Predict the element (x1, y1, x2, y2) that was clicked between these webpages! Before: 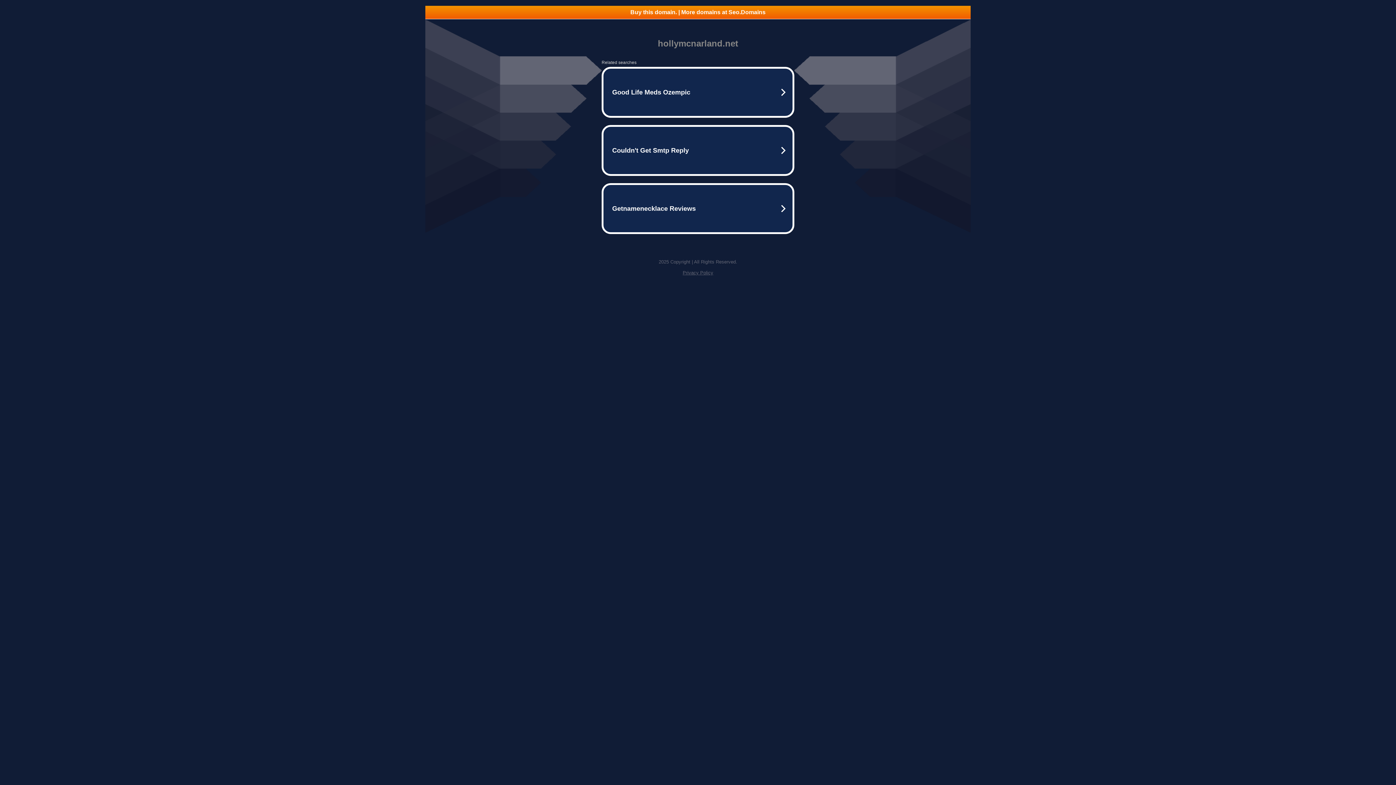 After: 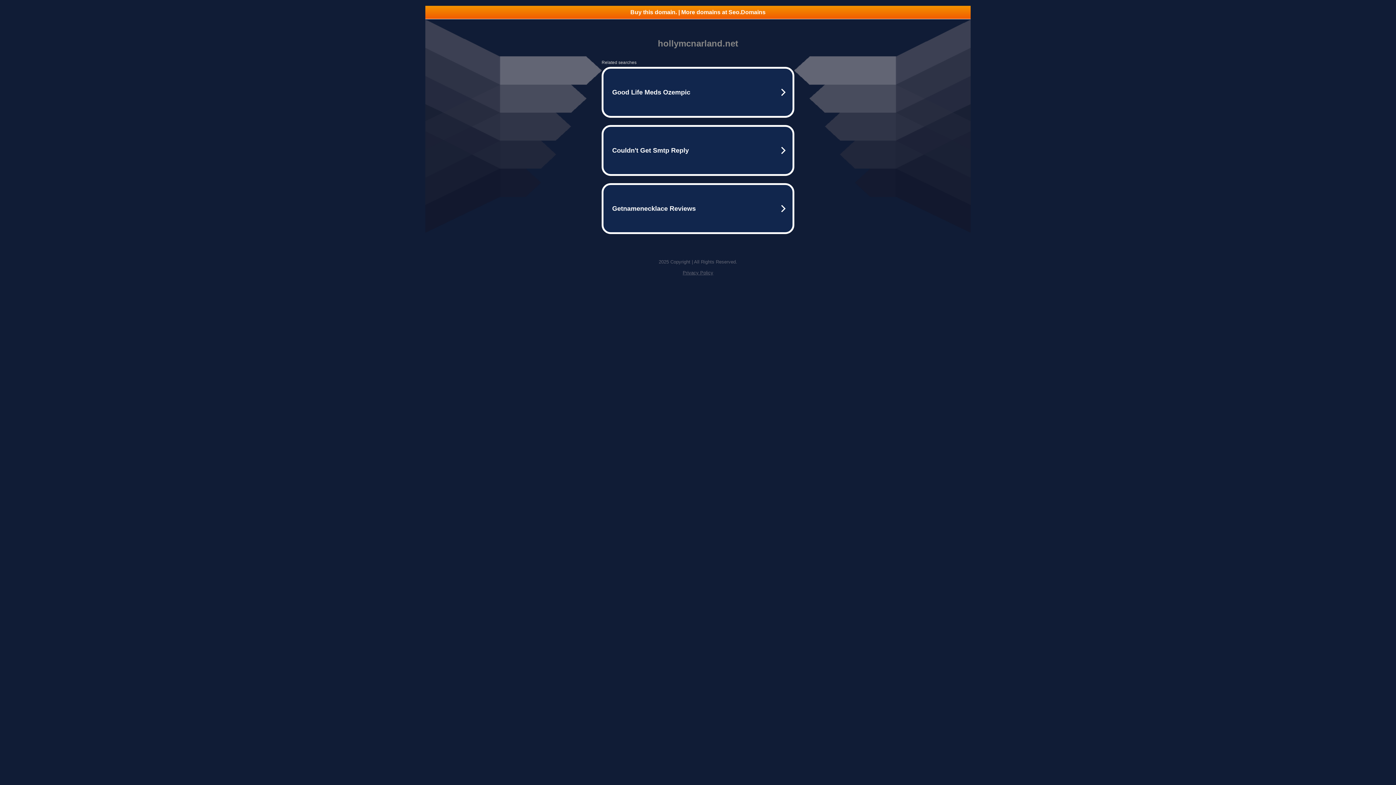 Action: bbox: (682, 270, 713, 275) label: Privacy Policy